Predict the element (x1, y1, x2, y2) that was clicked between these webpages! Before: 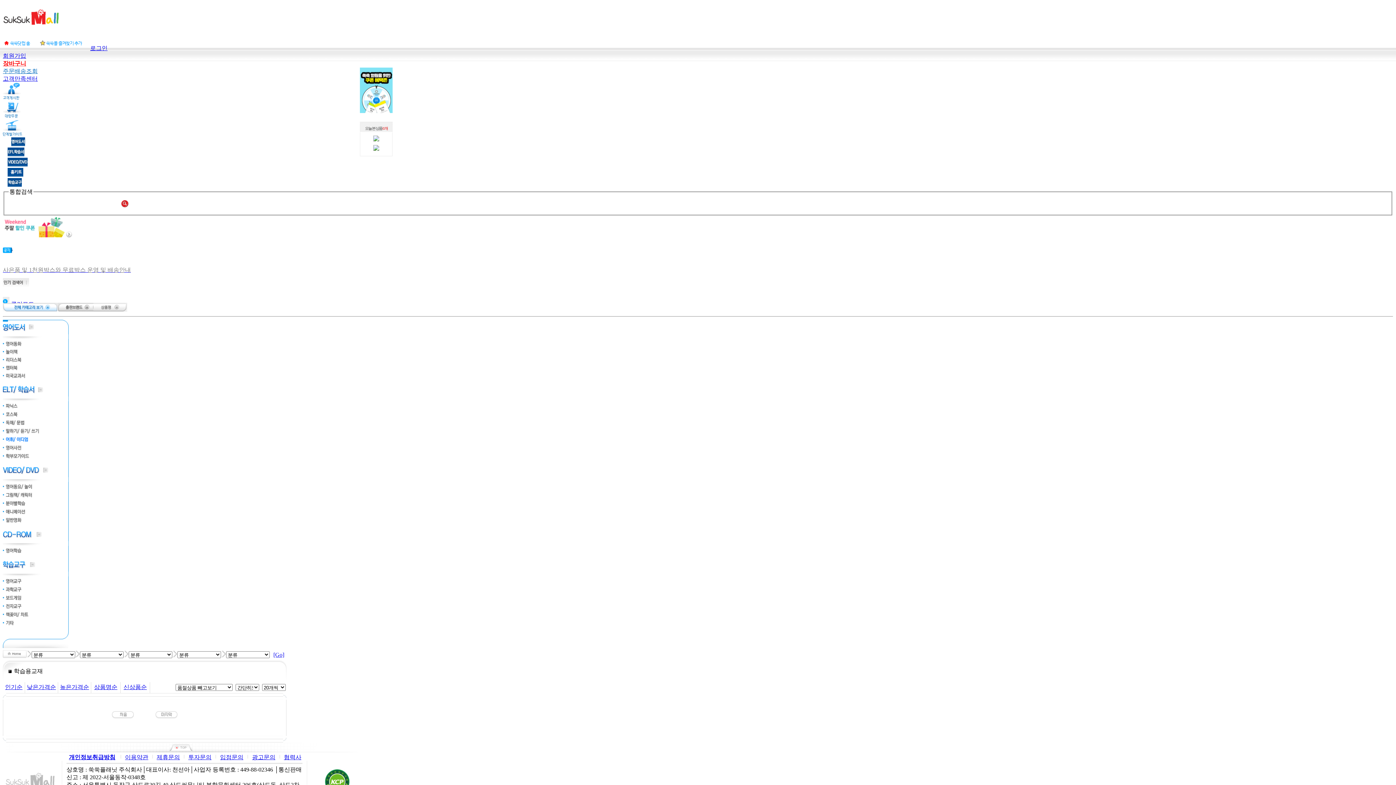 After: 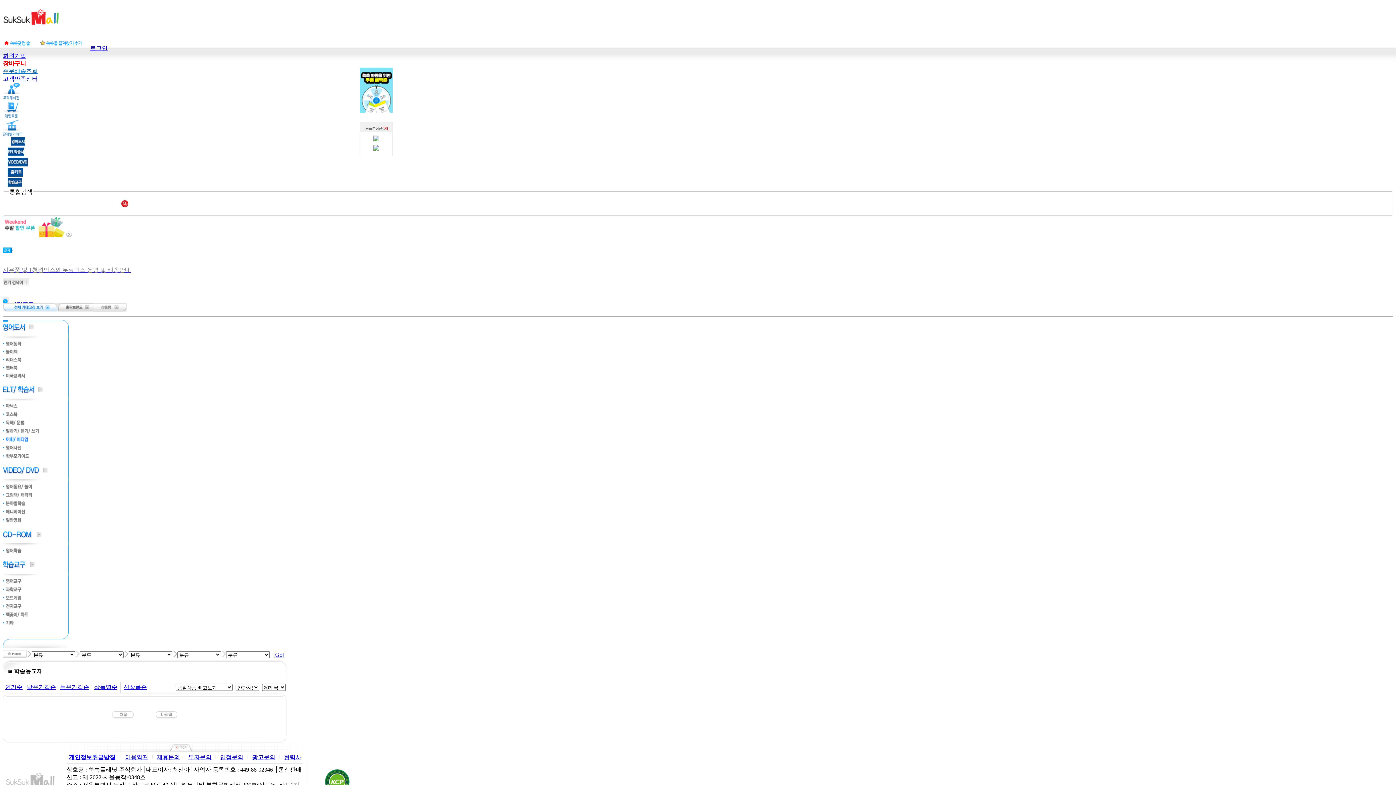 Action: label: 투자문의 bbox: (188, 739, 211, 745)